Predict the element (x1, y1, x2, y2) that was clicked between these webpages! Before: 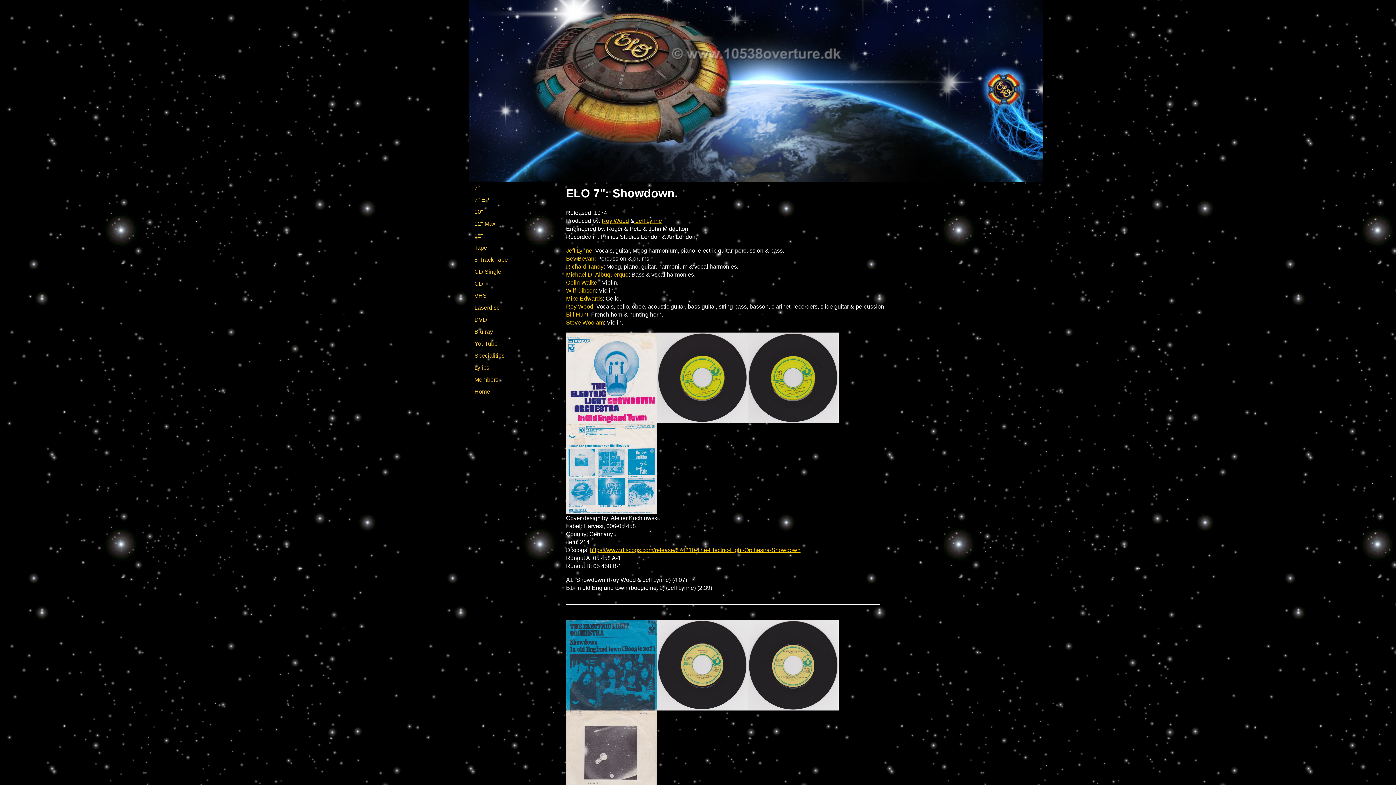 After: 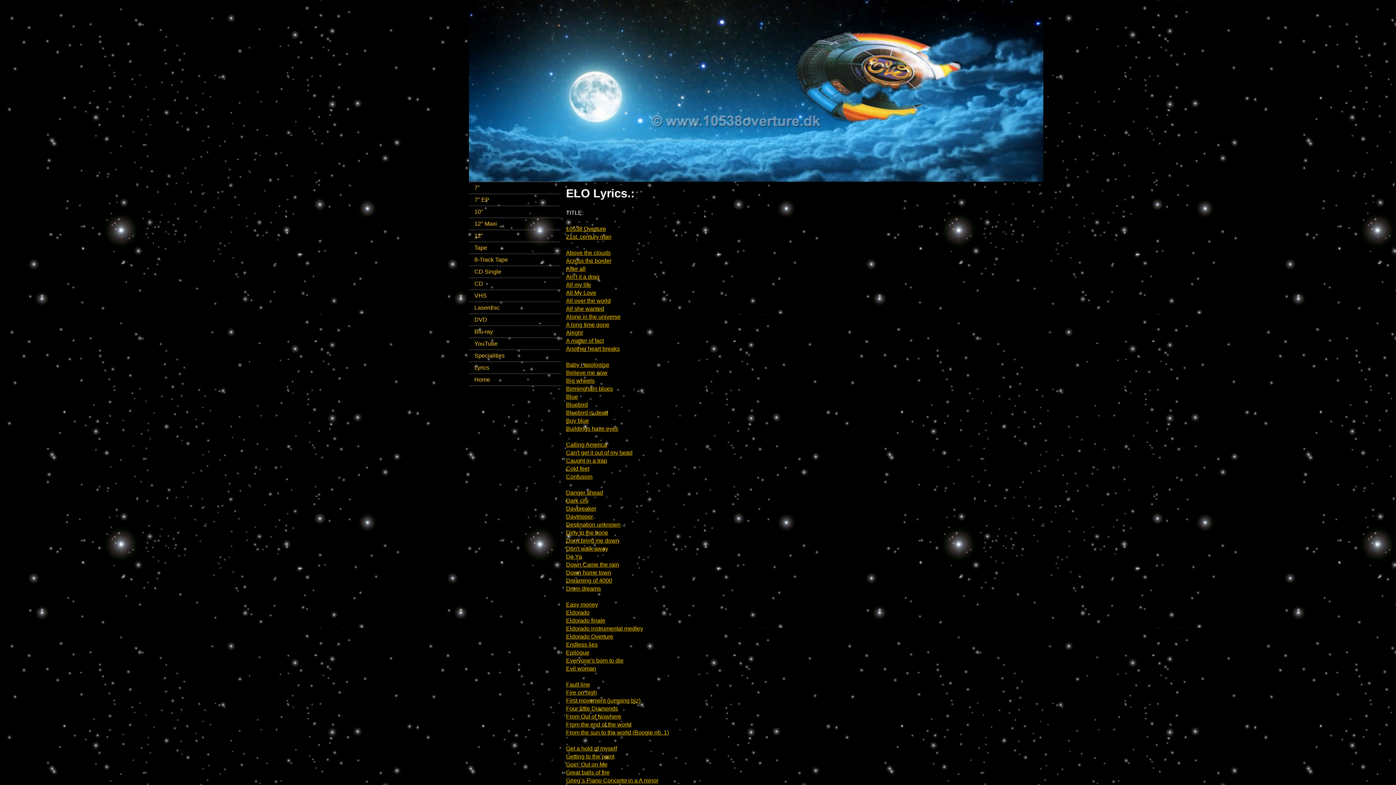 Action: bbox: (469, 362, 560, 373) label: Lyrics